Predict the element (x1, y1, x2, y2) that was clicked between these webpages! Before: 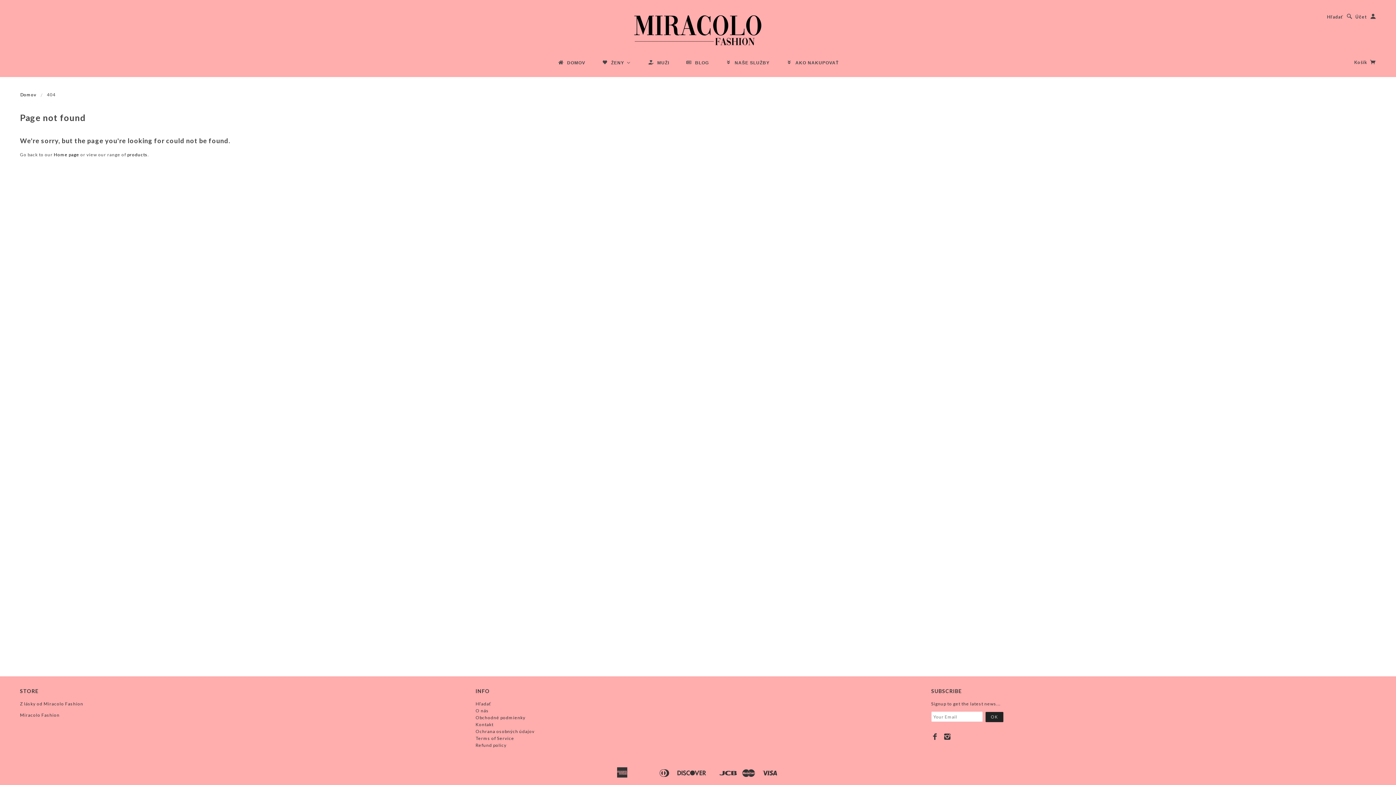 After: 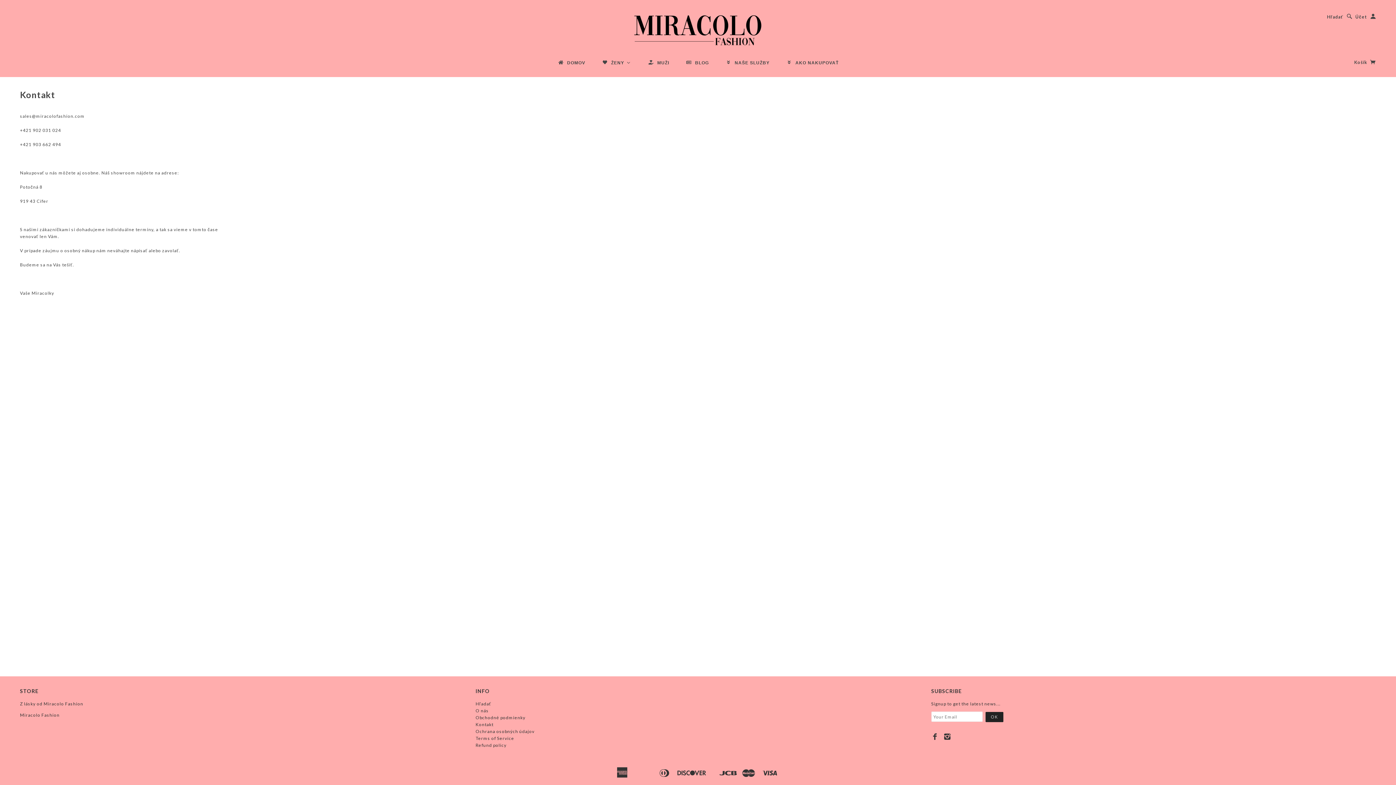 Action: label: Kontakt bbox: (475, 722, 493, 727)